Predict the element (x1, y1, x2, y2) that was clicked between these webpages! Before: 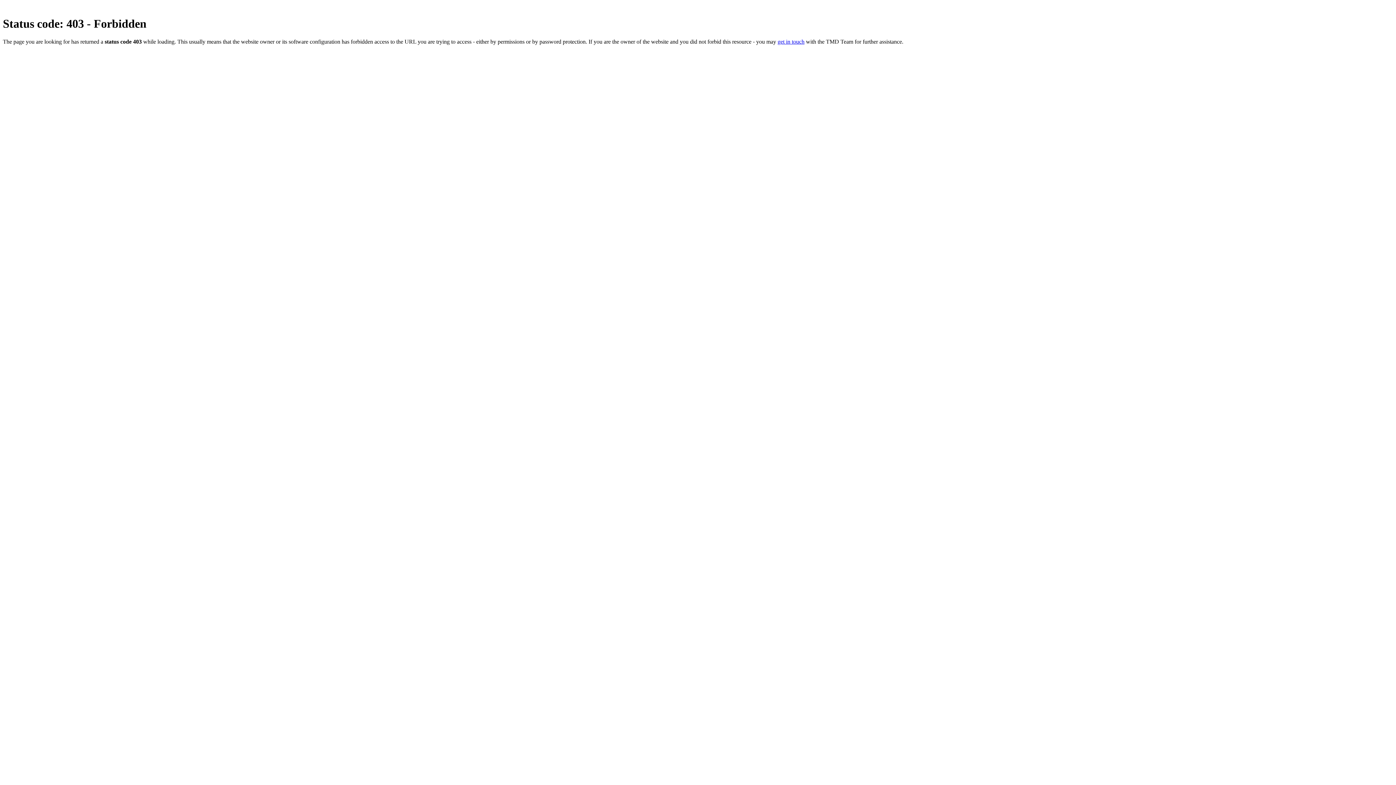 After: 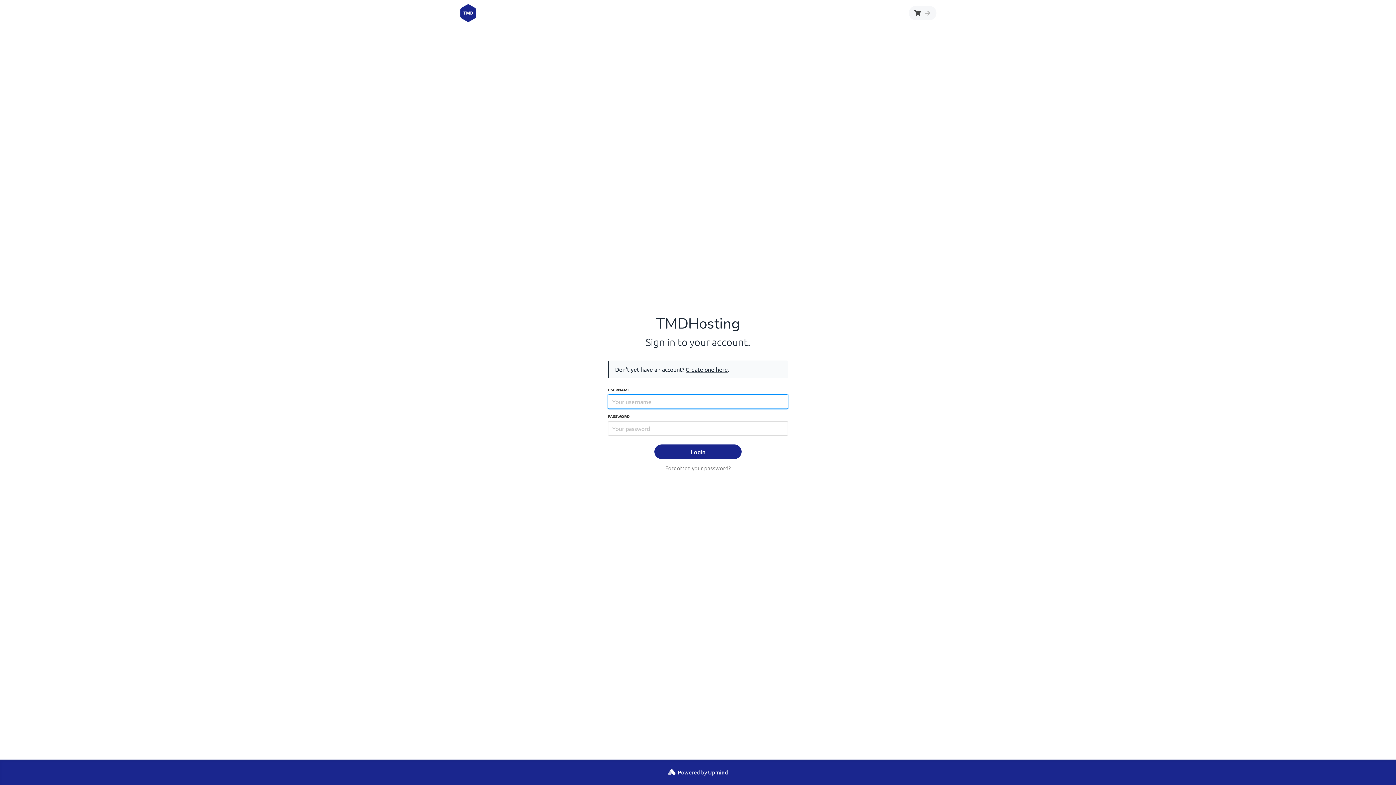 Action: label: get in touch bbox: (777, 38, 804, 44)